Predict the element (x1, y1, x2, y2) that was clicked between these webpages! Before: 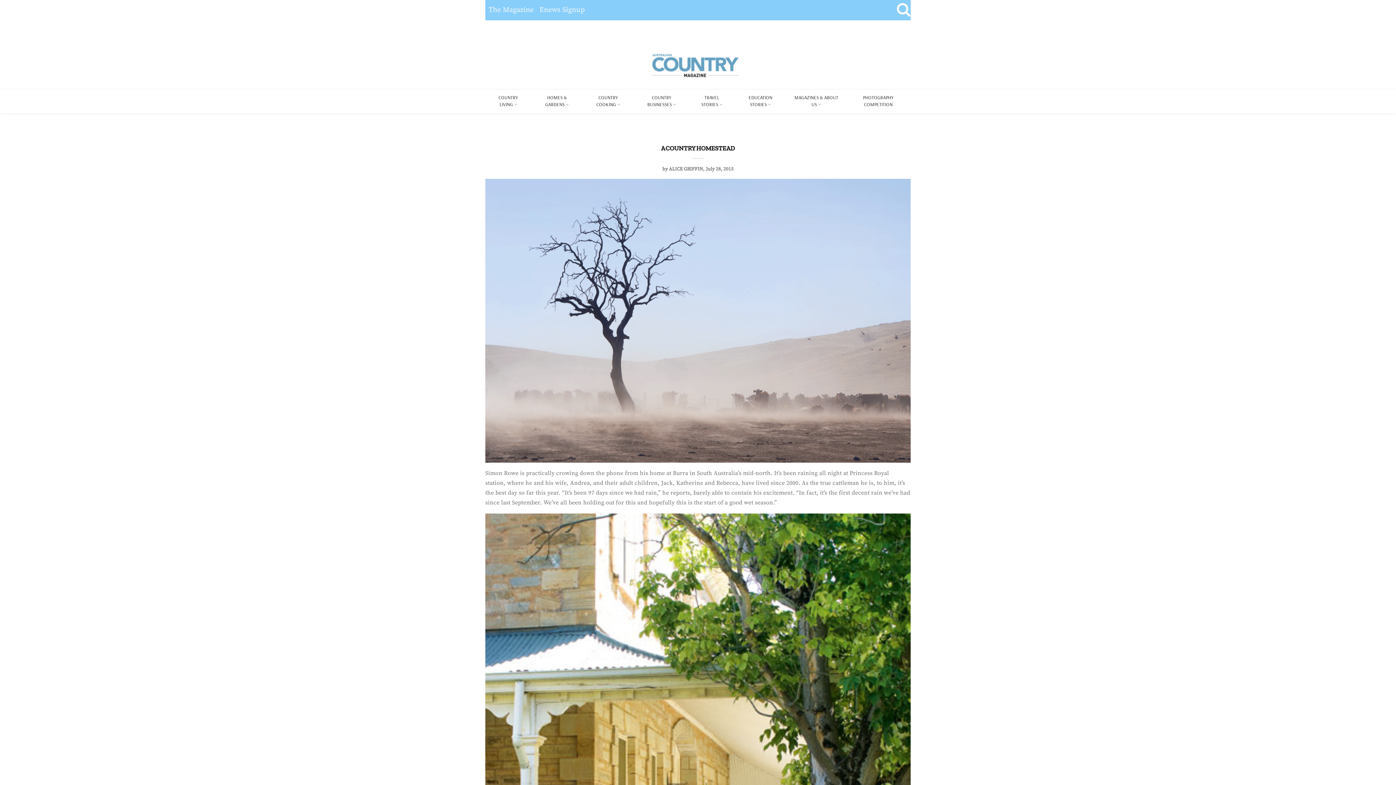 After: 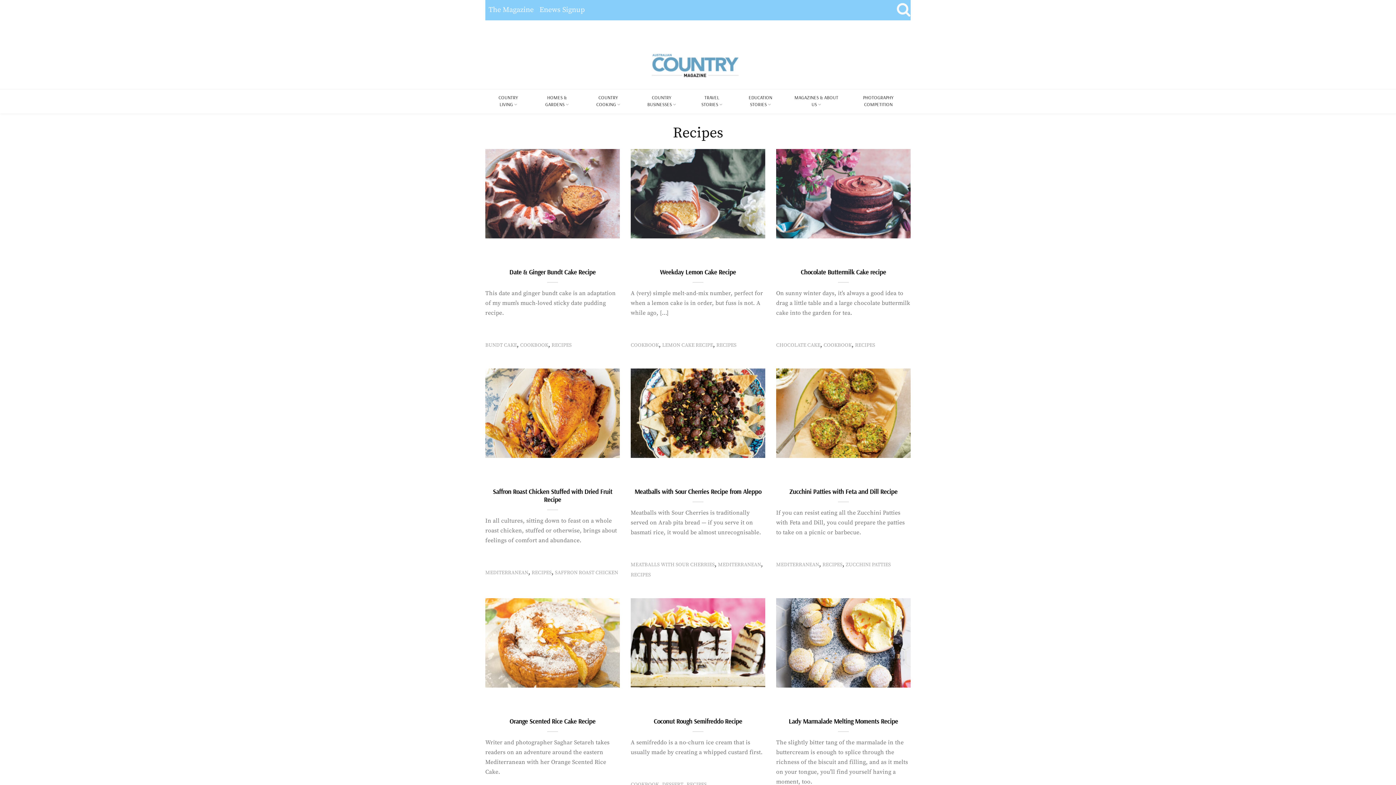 Action: bbox: (589, 94, 627, 108) label: COUNTRY COOKING